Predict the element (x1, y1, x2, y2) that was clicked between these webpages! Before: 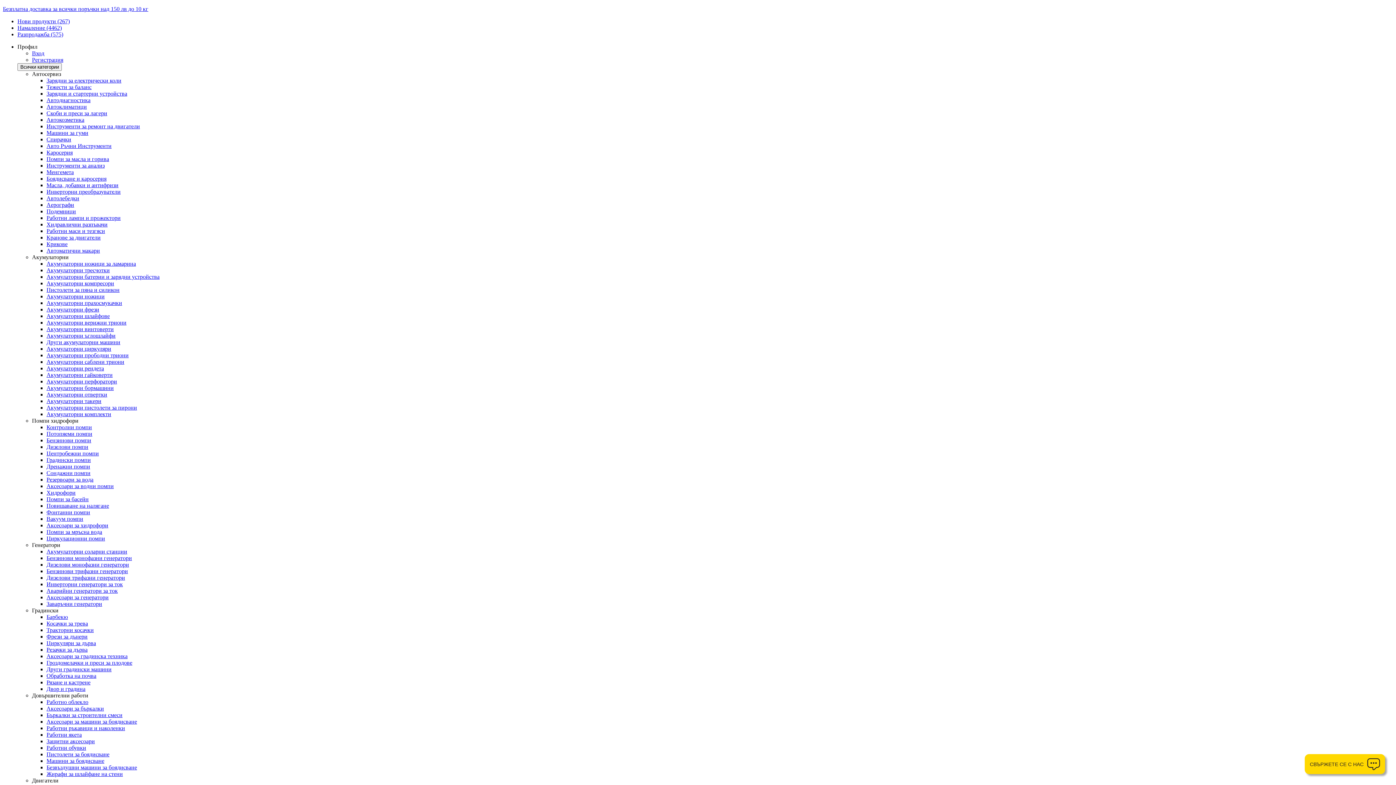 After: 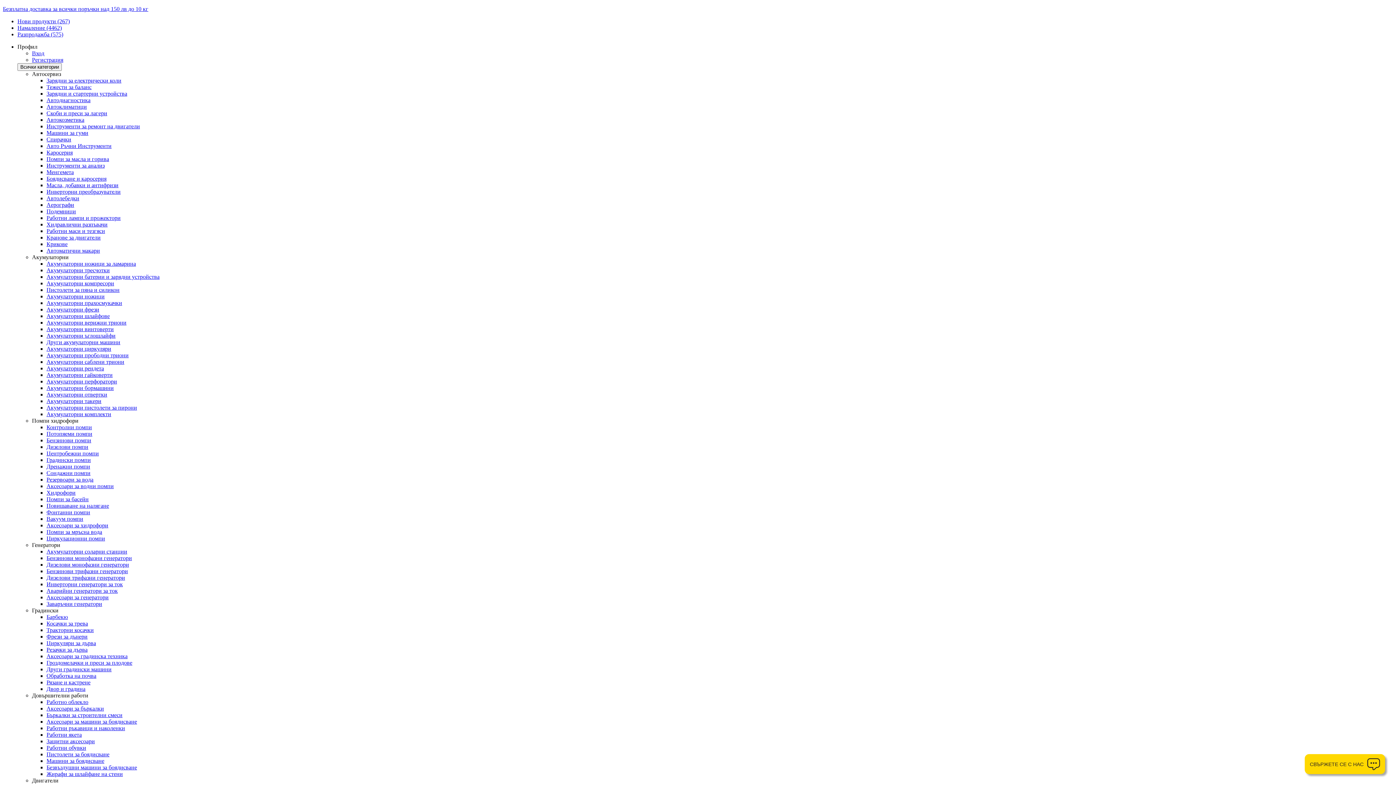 Action: label: Контролни помпи bbox: (46, 424, 92, 430)